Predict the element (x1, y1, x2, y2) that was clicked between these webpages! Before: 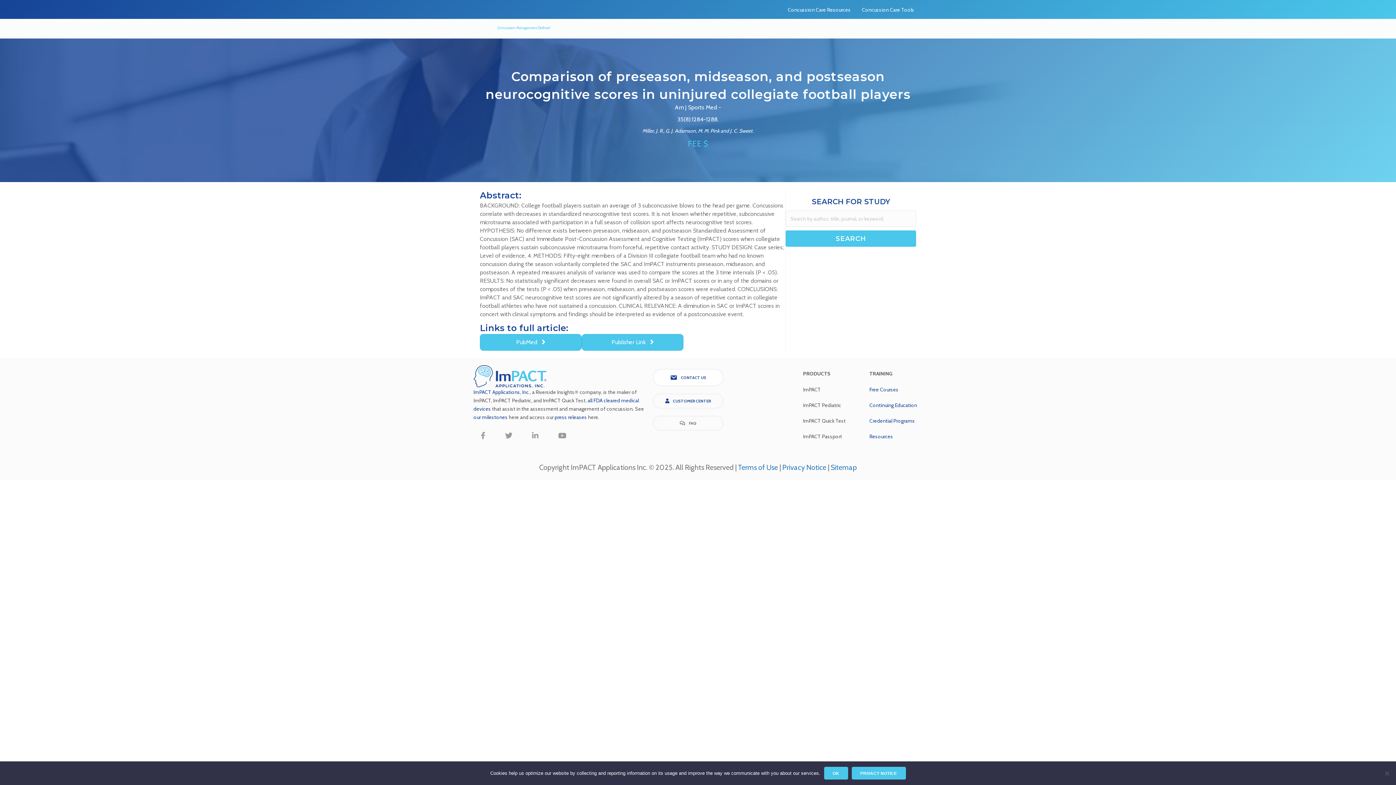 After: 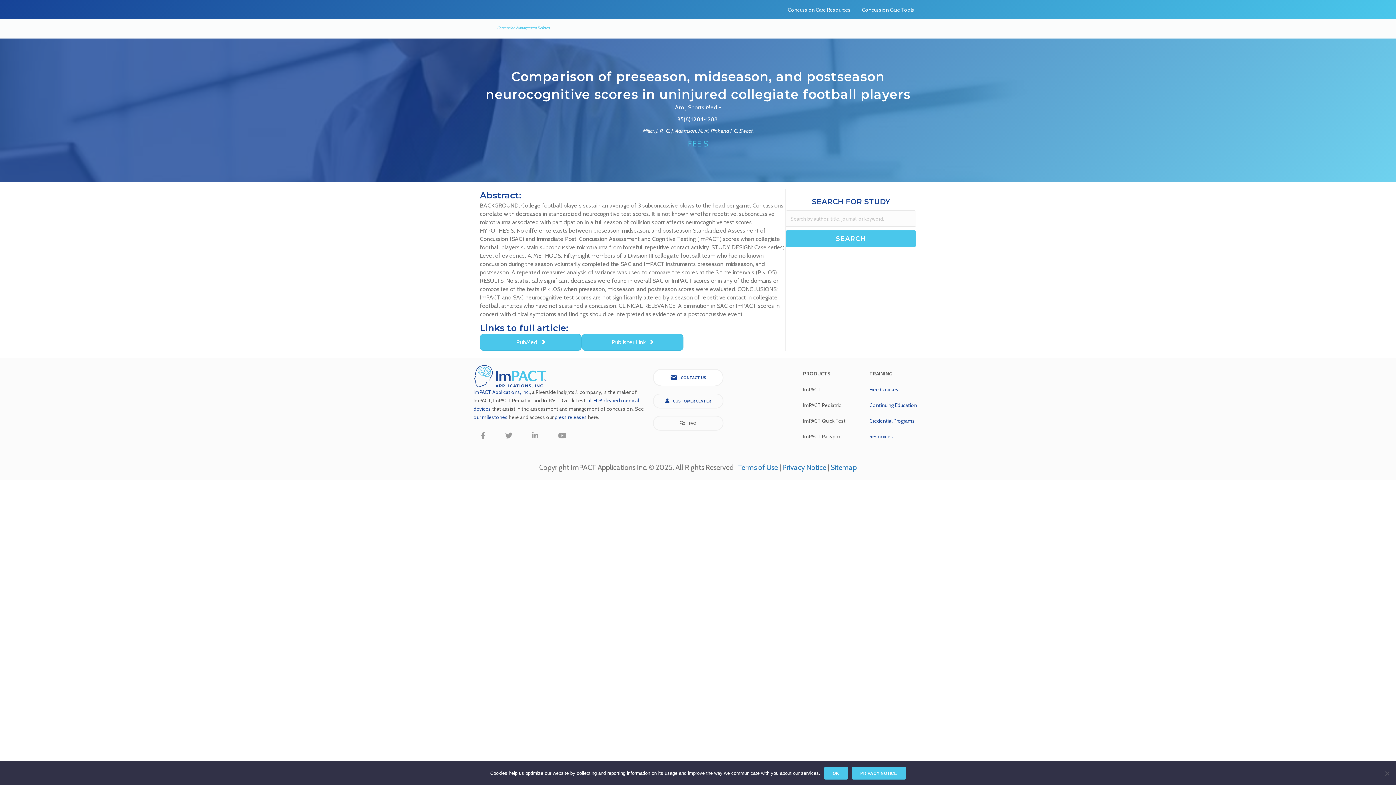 Action: label: Resources bbox: (869, 433, 893, 440)